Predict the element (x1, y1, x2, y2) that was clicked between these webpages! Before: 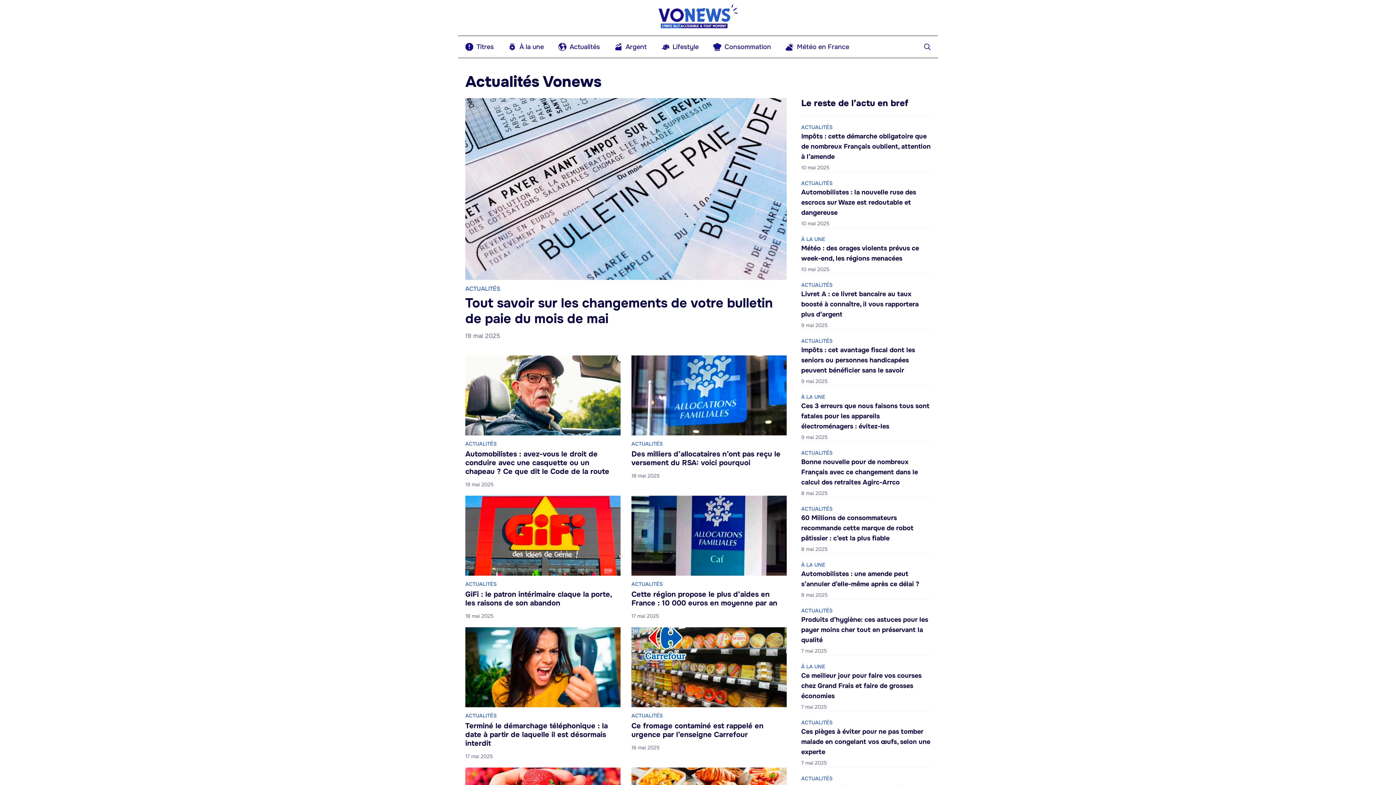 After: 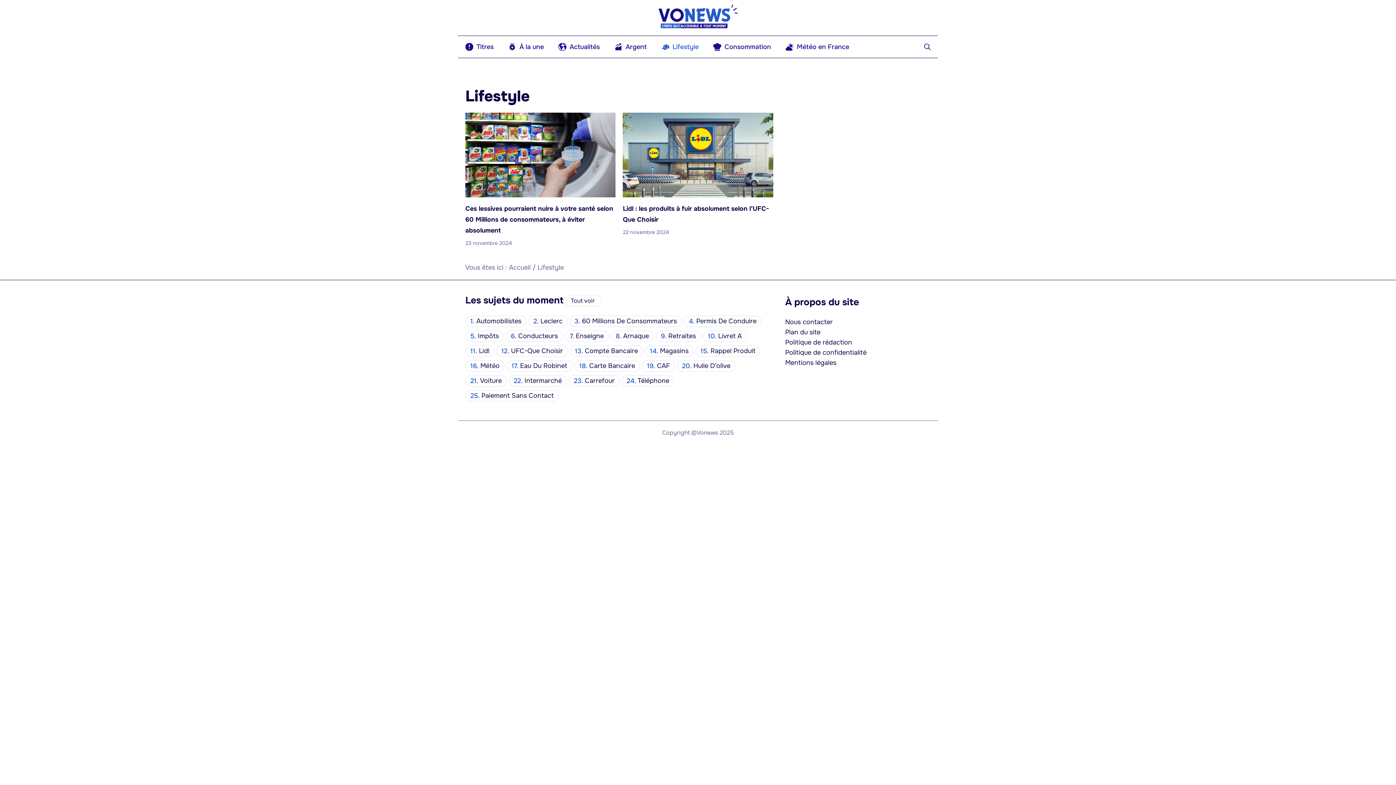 Action: label: Lifestyle bbox: (654, 36, 706, 57)